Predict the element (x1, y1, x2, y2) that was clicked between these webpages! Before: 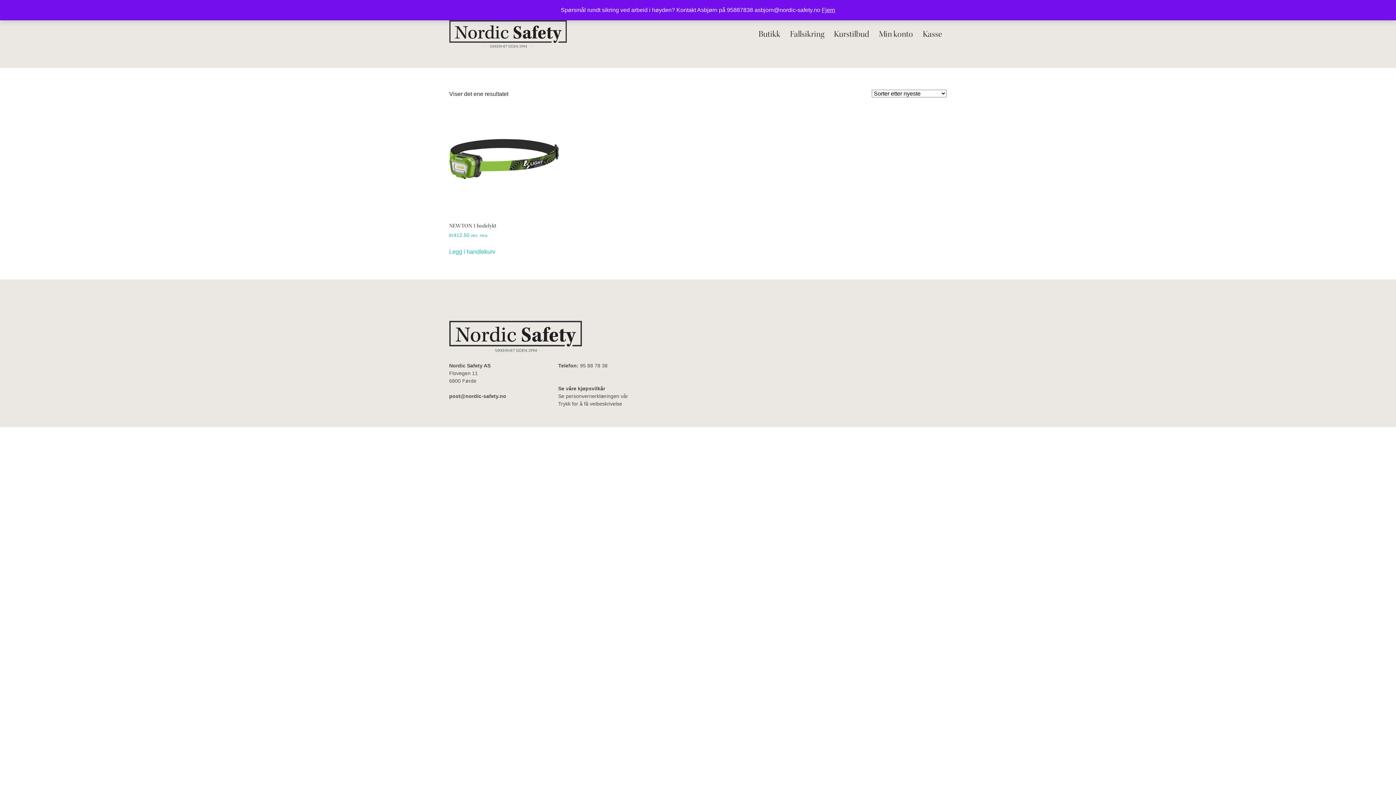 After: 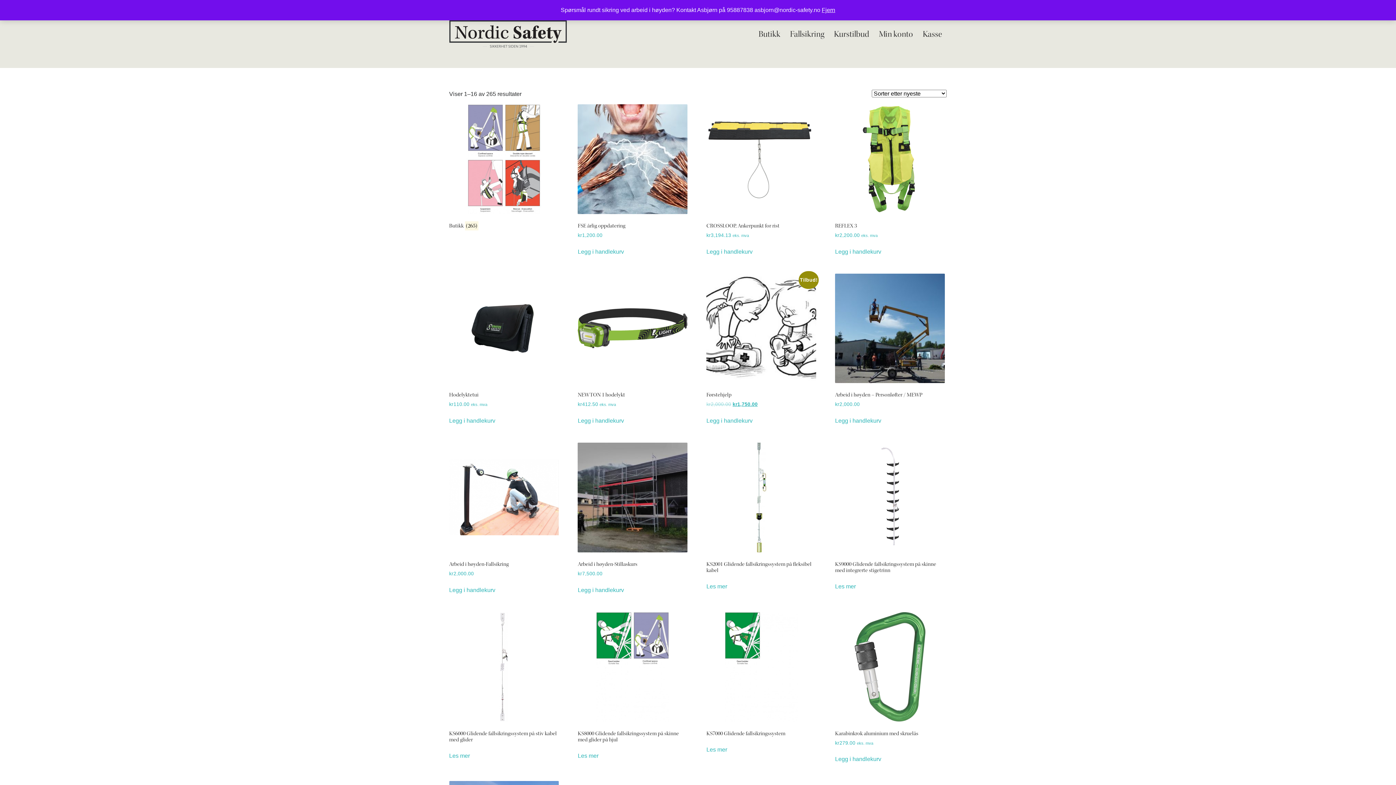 Action: bbox: (753, 19, 785, 48) label: Butikk